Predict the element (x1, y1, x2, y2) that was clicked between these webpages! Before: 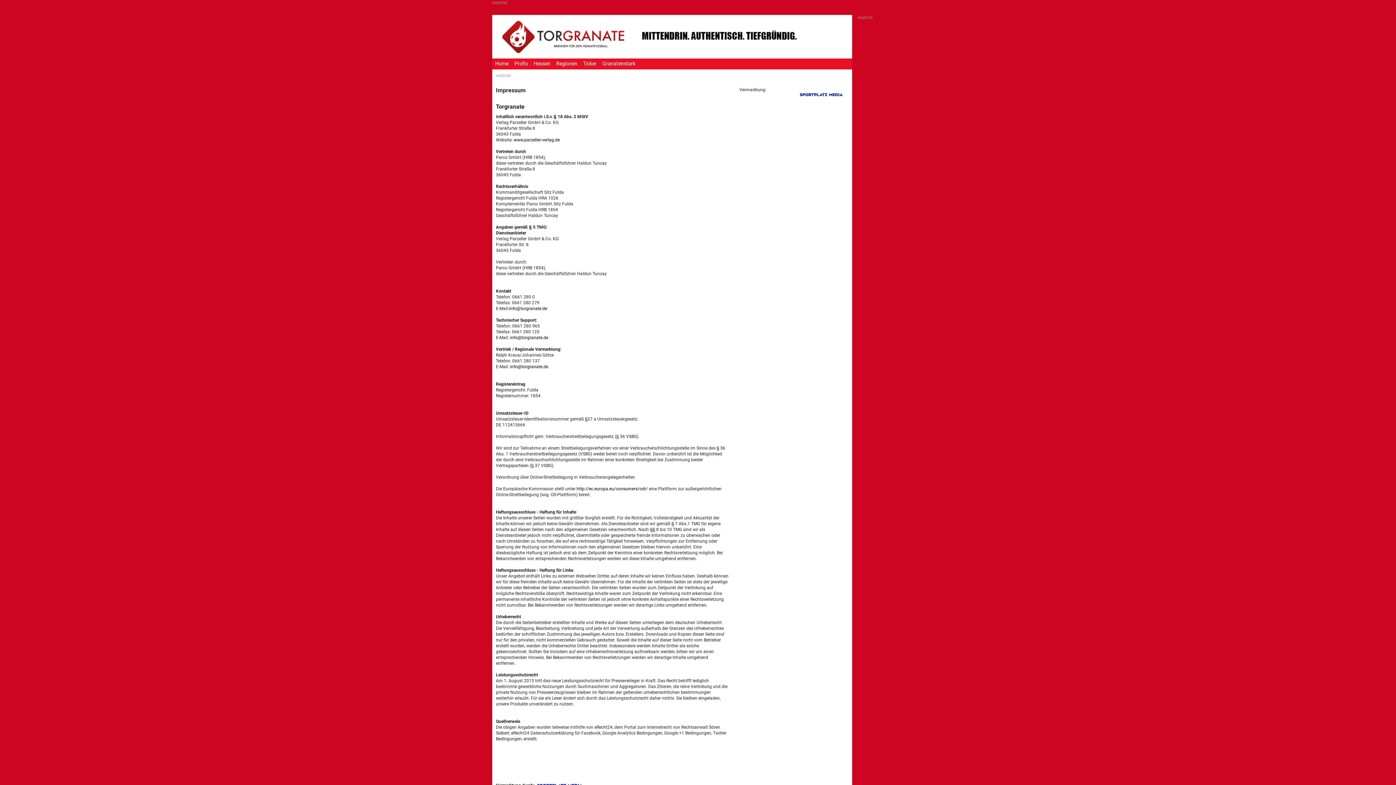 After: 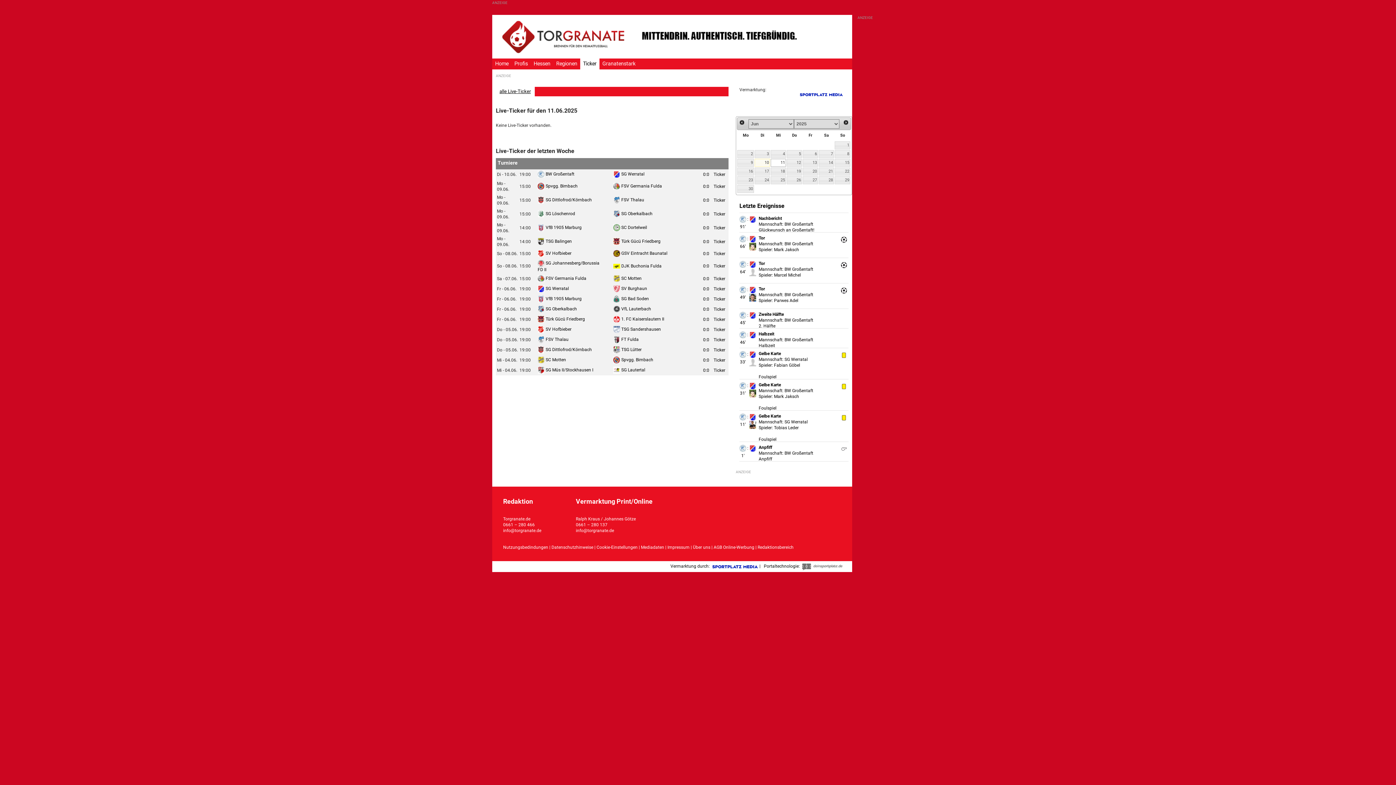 Action: bbox: (580, 60, 599, 66) label: Ticker